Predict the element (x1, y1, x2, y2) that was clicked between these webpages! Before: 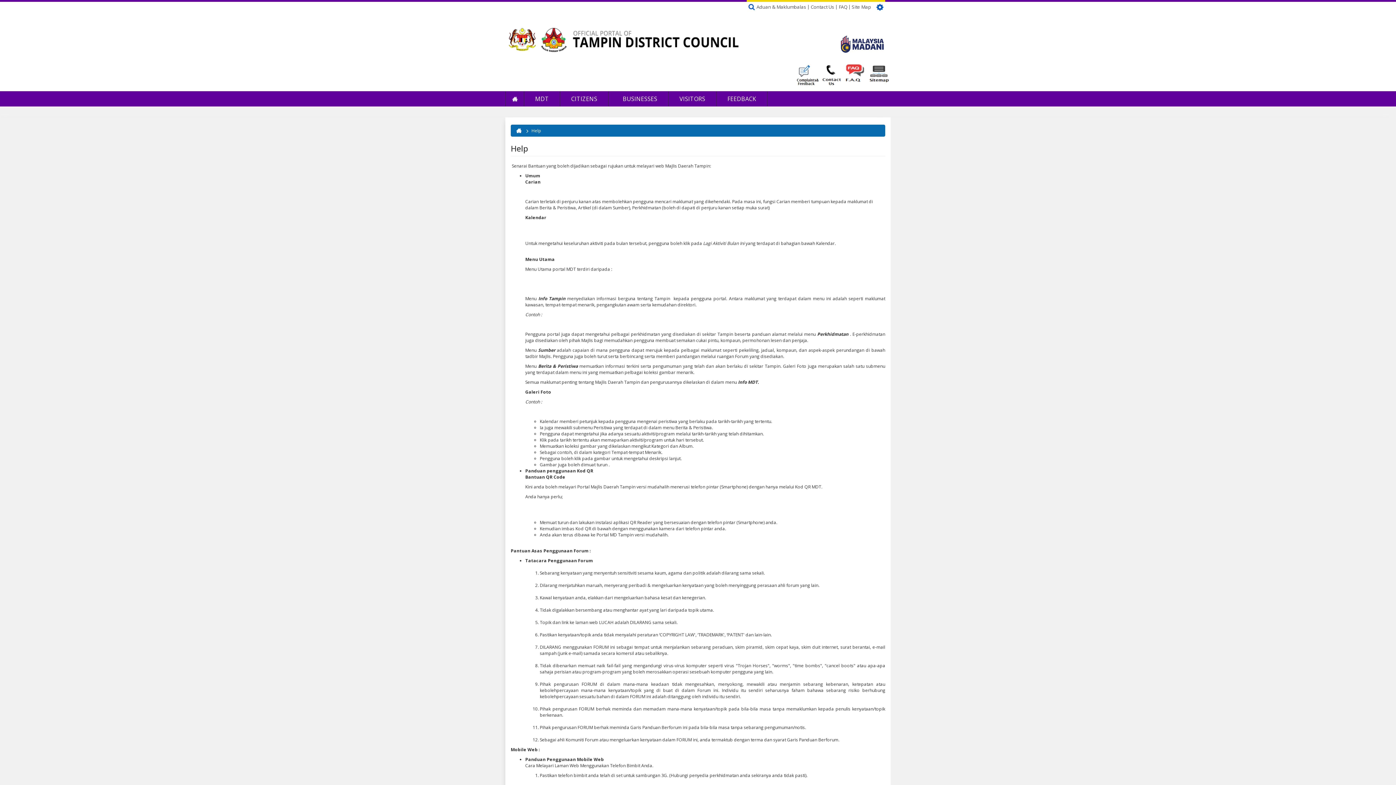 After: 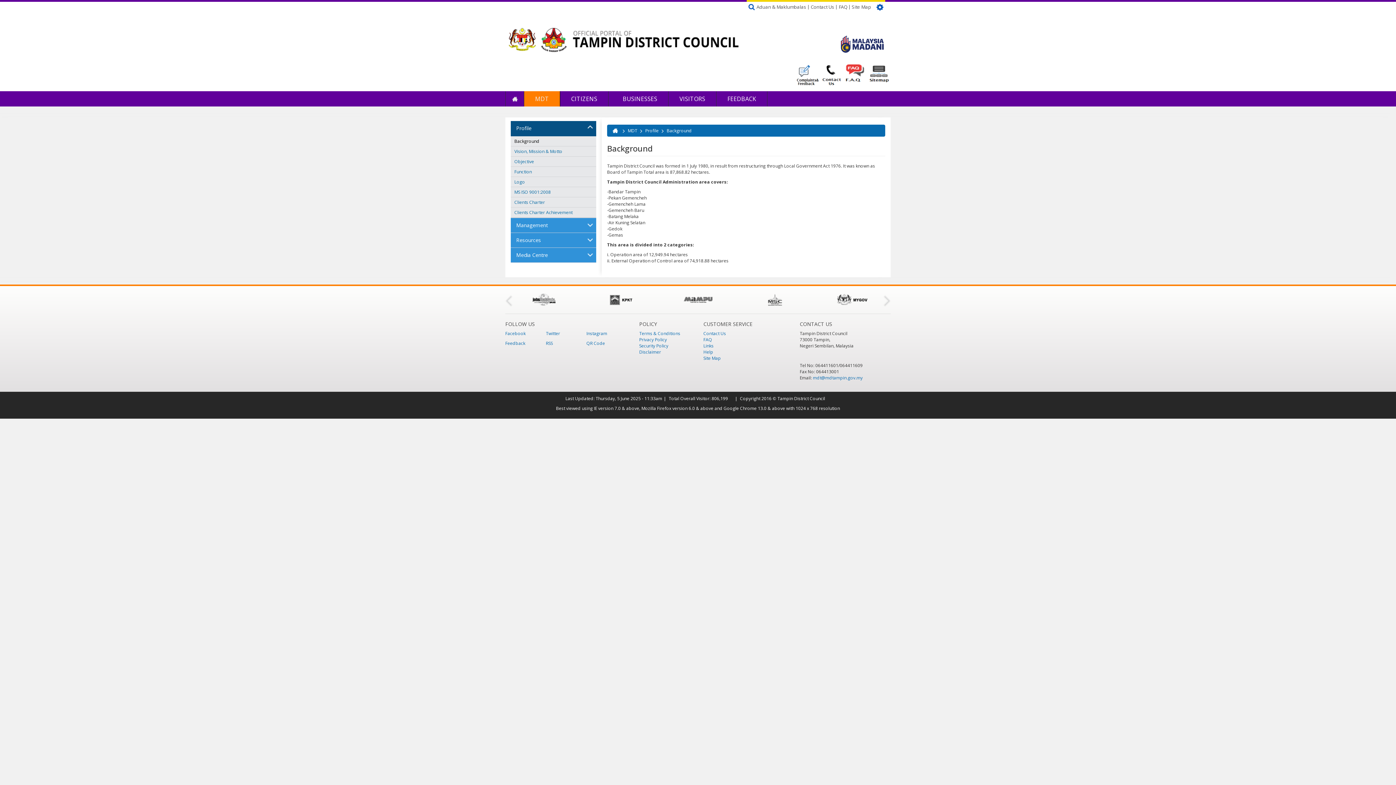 Action: bbox: (524, 91, 560, 106) label: MDT